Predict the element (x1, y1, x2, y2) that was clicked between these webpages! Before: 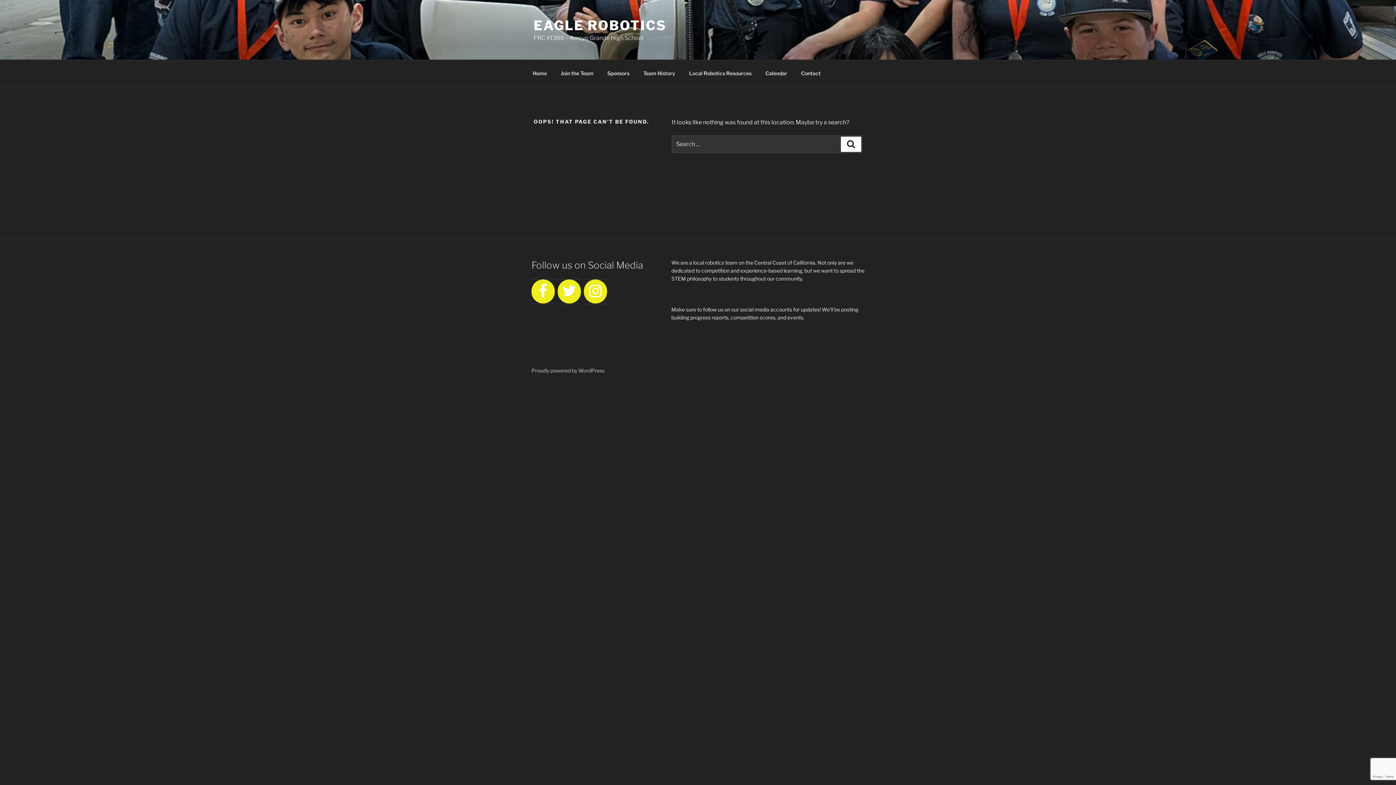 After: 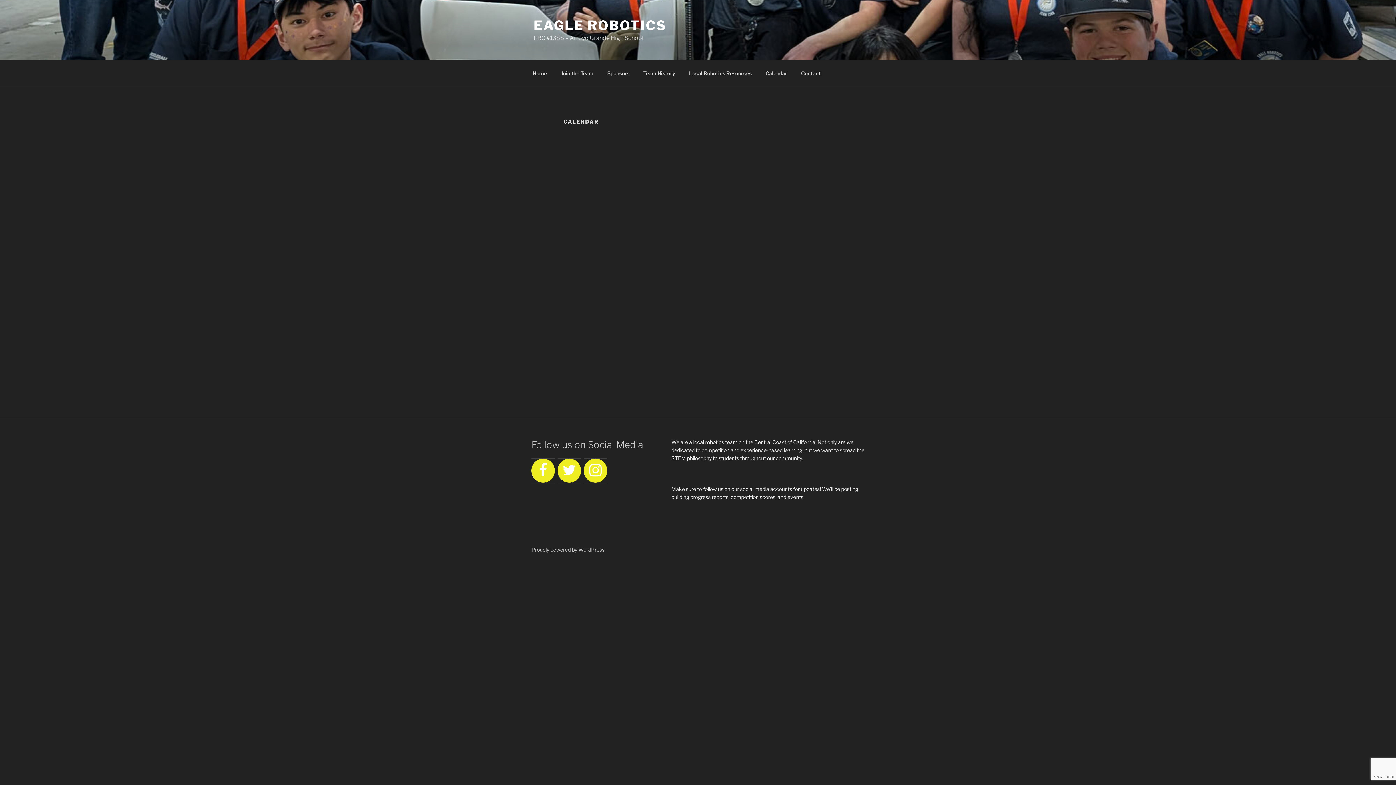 Action: bbox: (759, 64, 793, 82) label: Calendar